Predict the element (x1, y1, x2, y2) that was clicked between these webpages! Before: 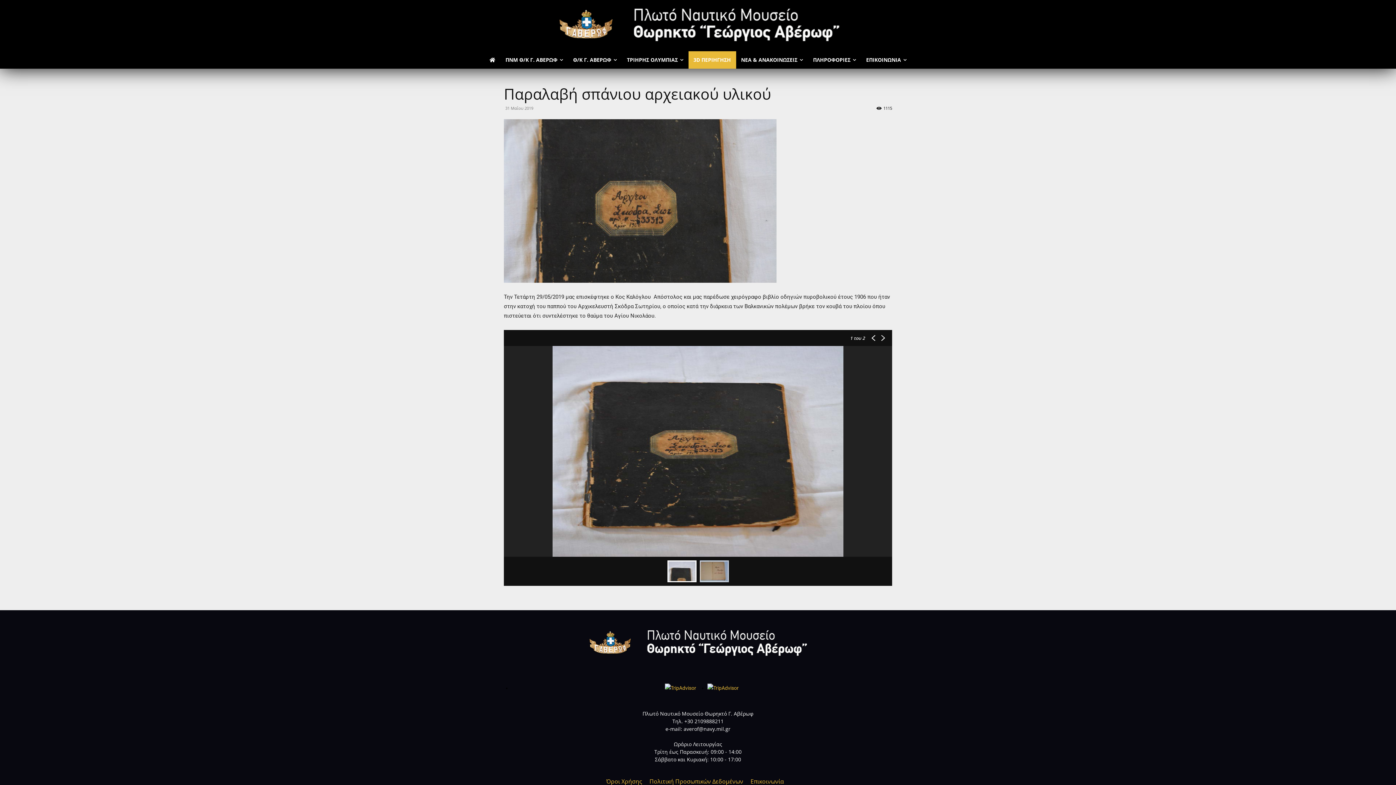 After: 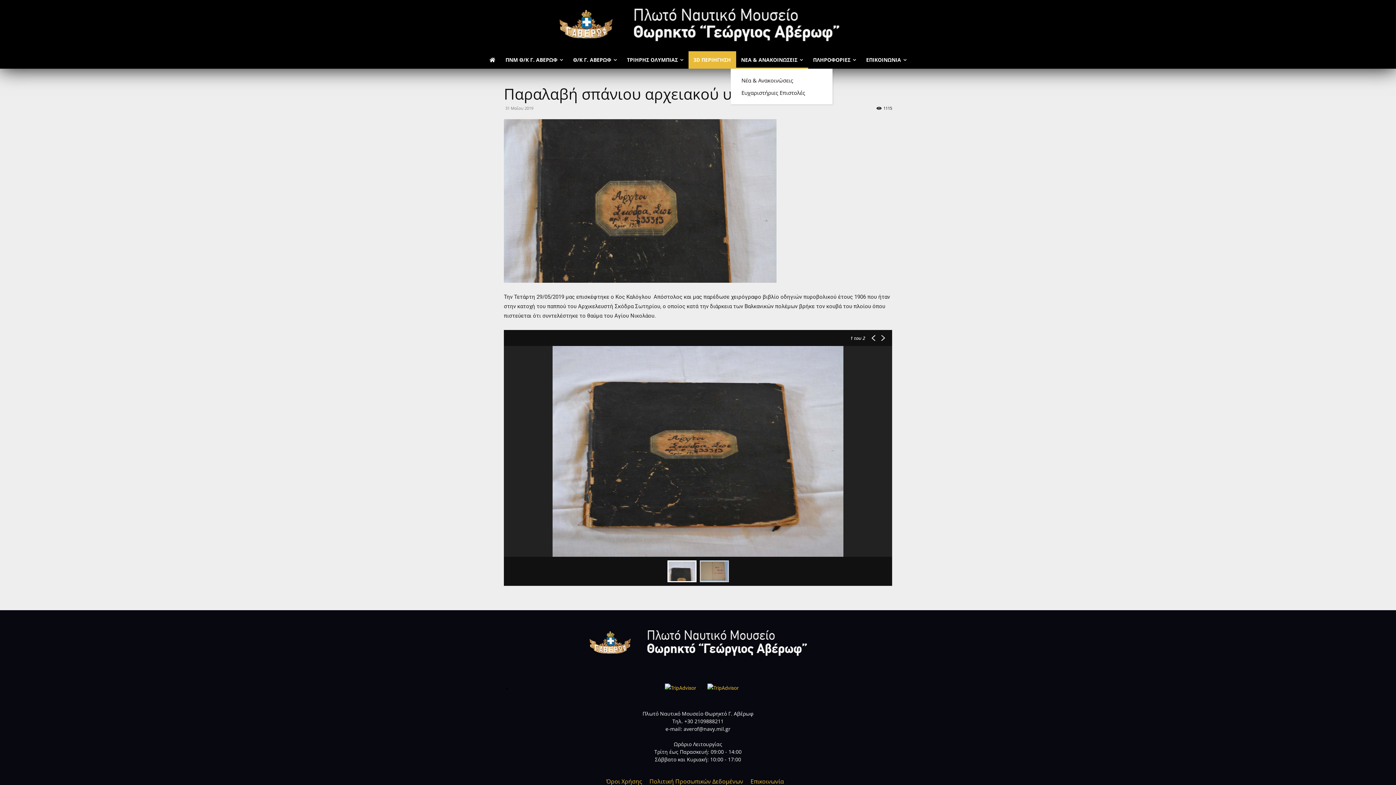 Action: label: ΝΕΑ & ΑΝΑΚΟΙΝΩΣΕΙΣ bbox: (736, 51, 808, 68)